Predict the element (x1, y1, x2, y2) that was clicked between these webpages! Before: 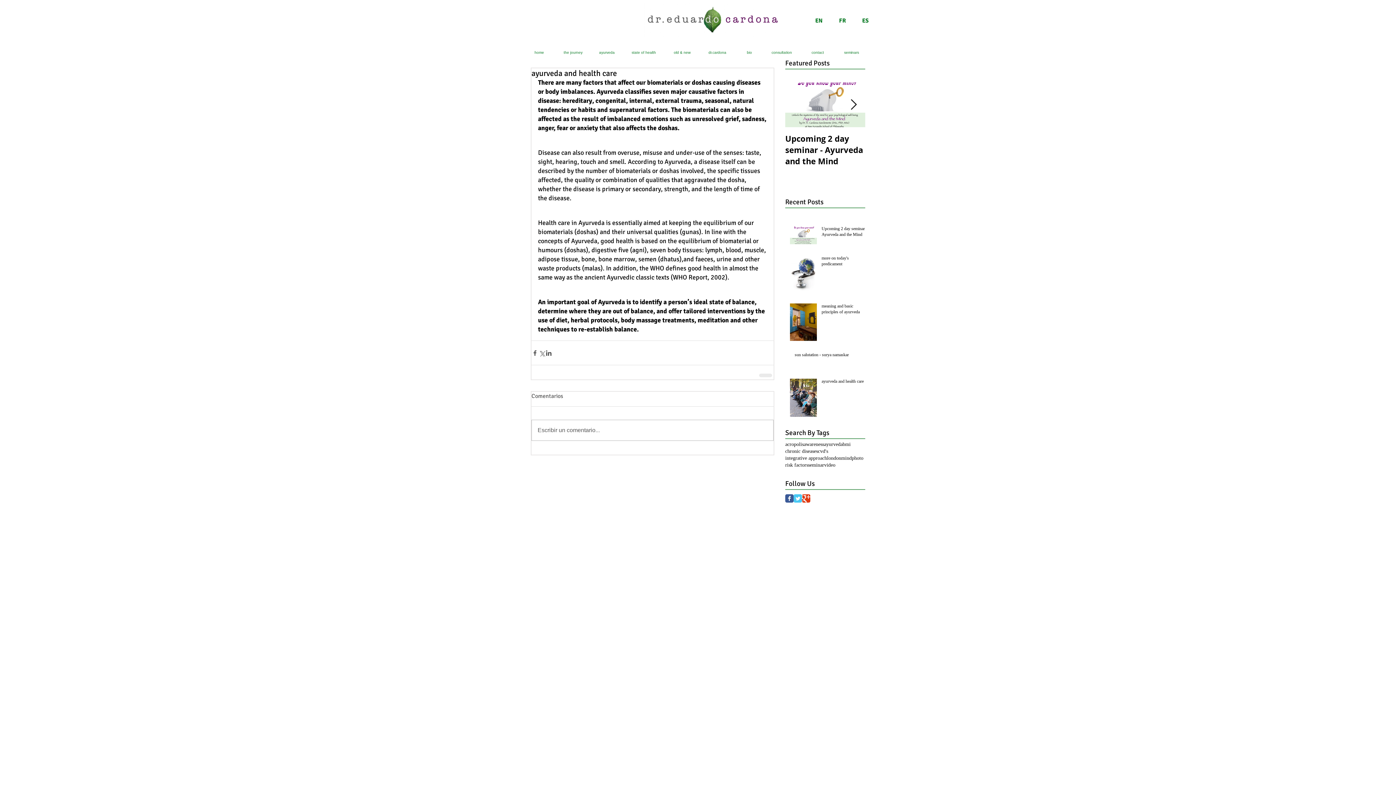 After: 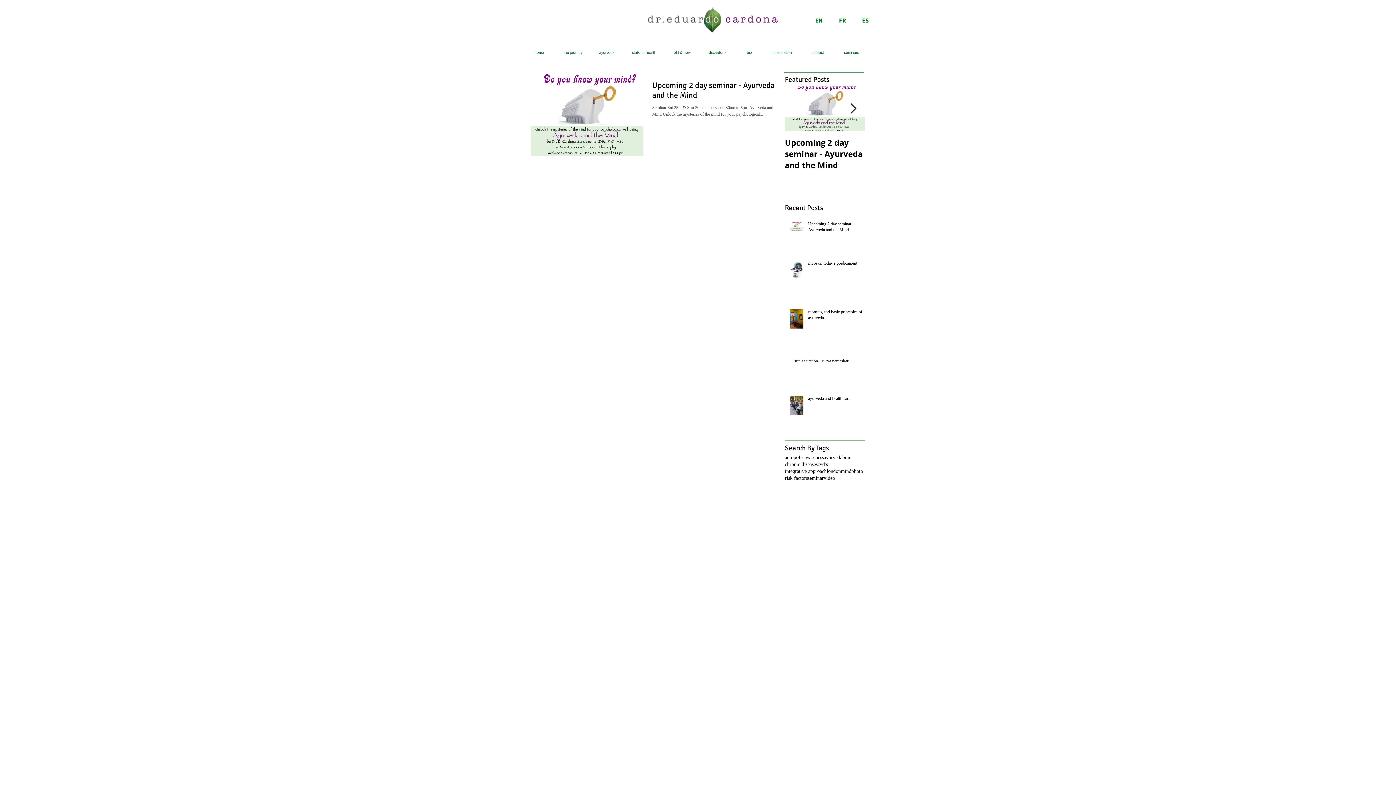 Action: label: ayurveda bbox: (824, 441, 842, 447)